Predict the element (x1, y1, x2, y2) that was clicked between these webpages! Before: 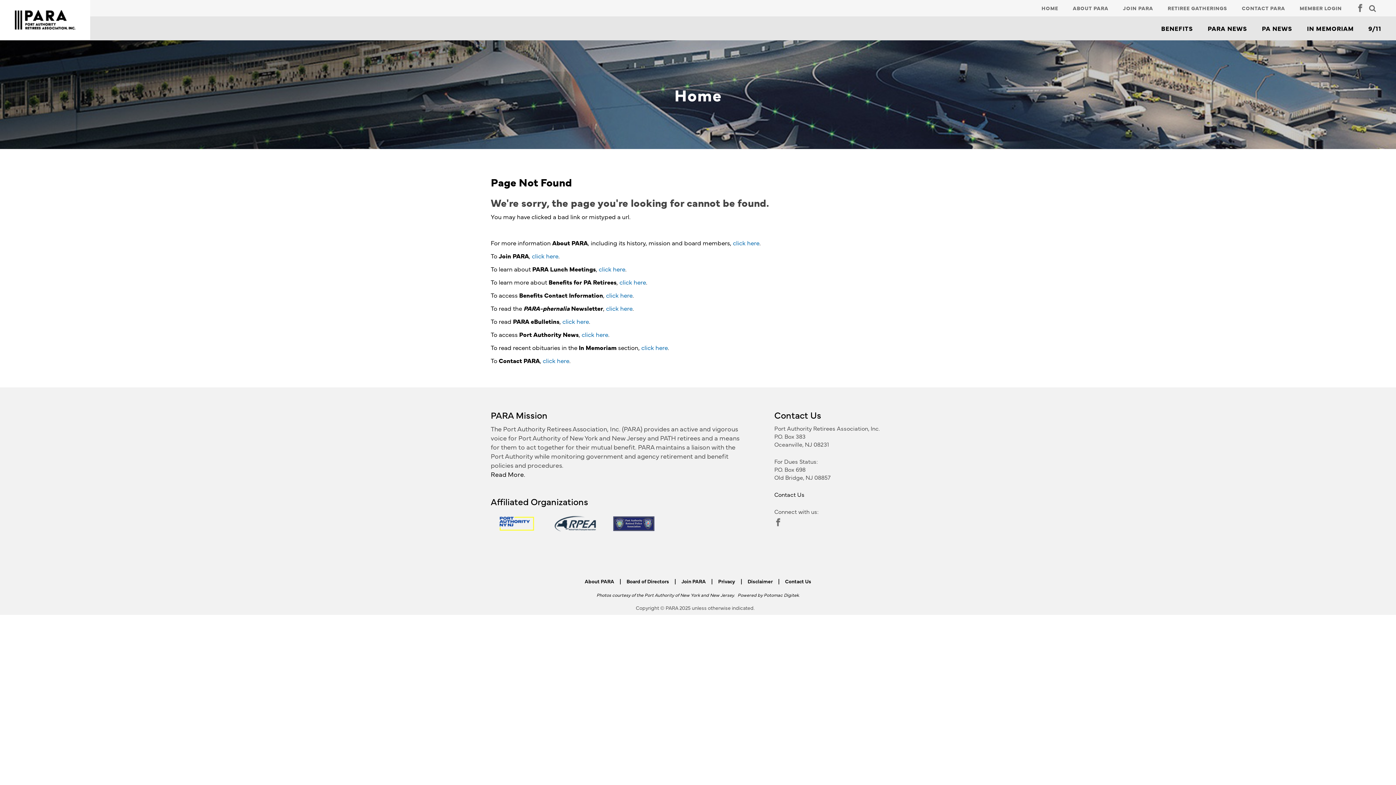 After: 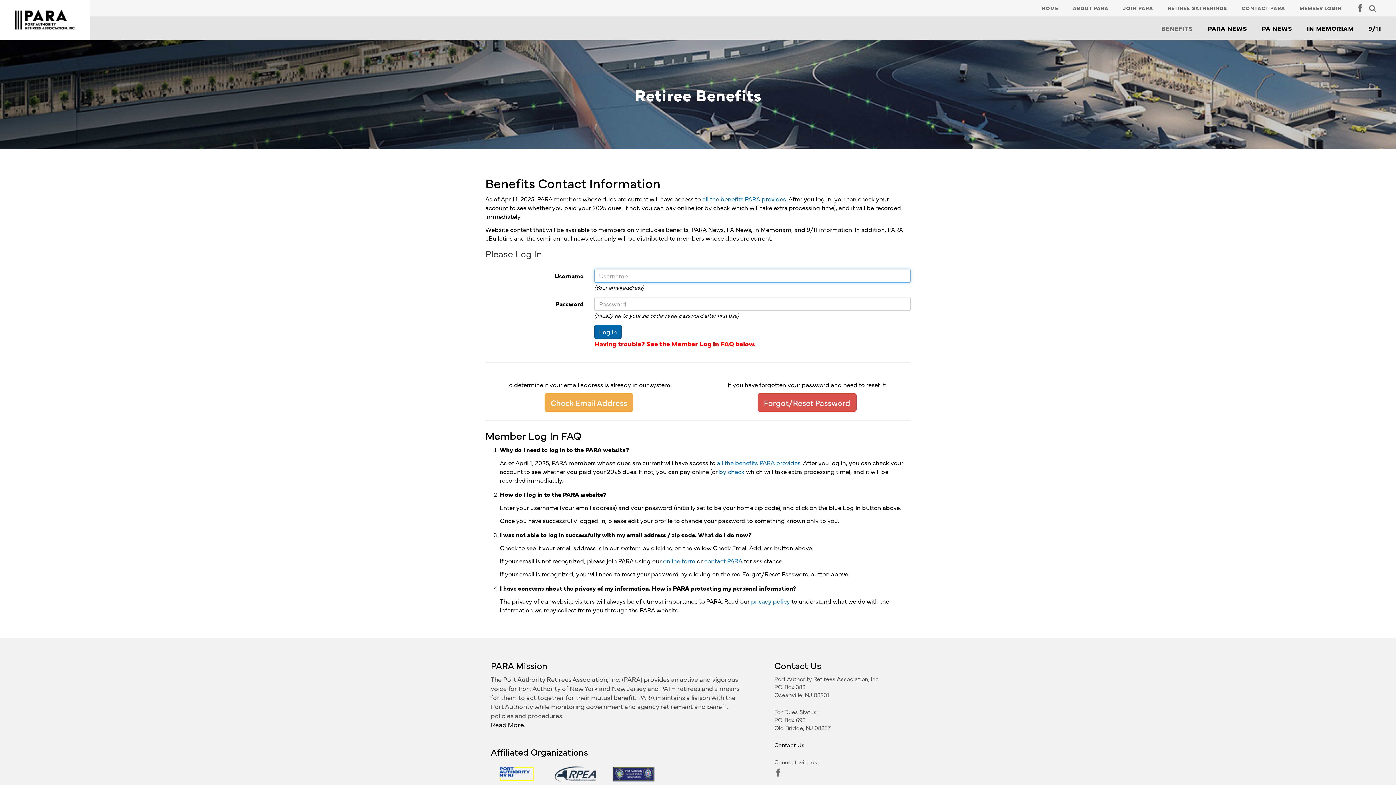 Action: bbox: (606, 290, 632, 299) label: click here